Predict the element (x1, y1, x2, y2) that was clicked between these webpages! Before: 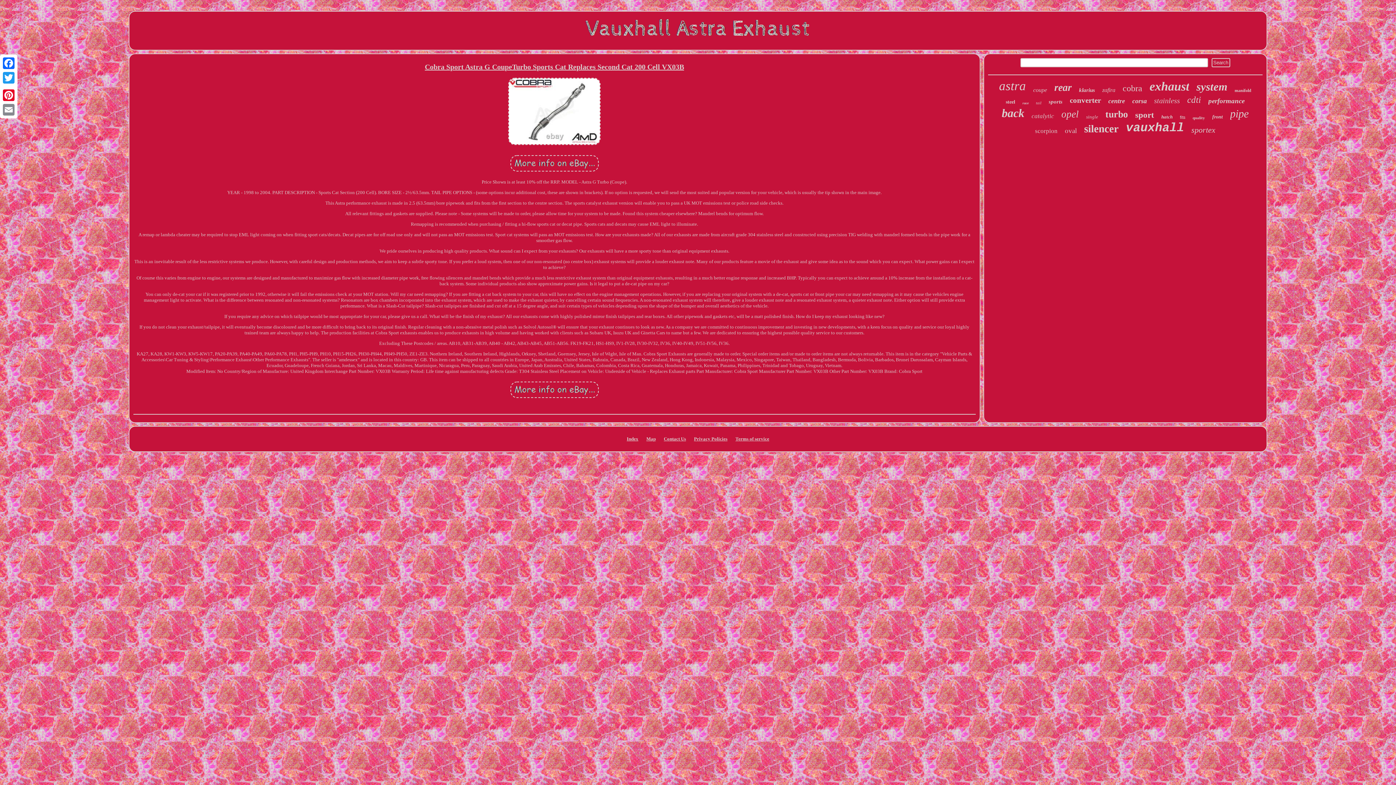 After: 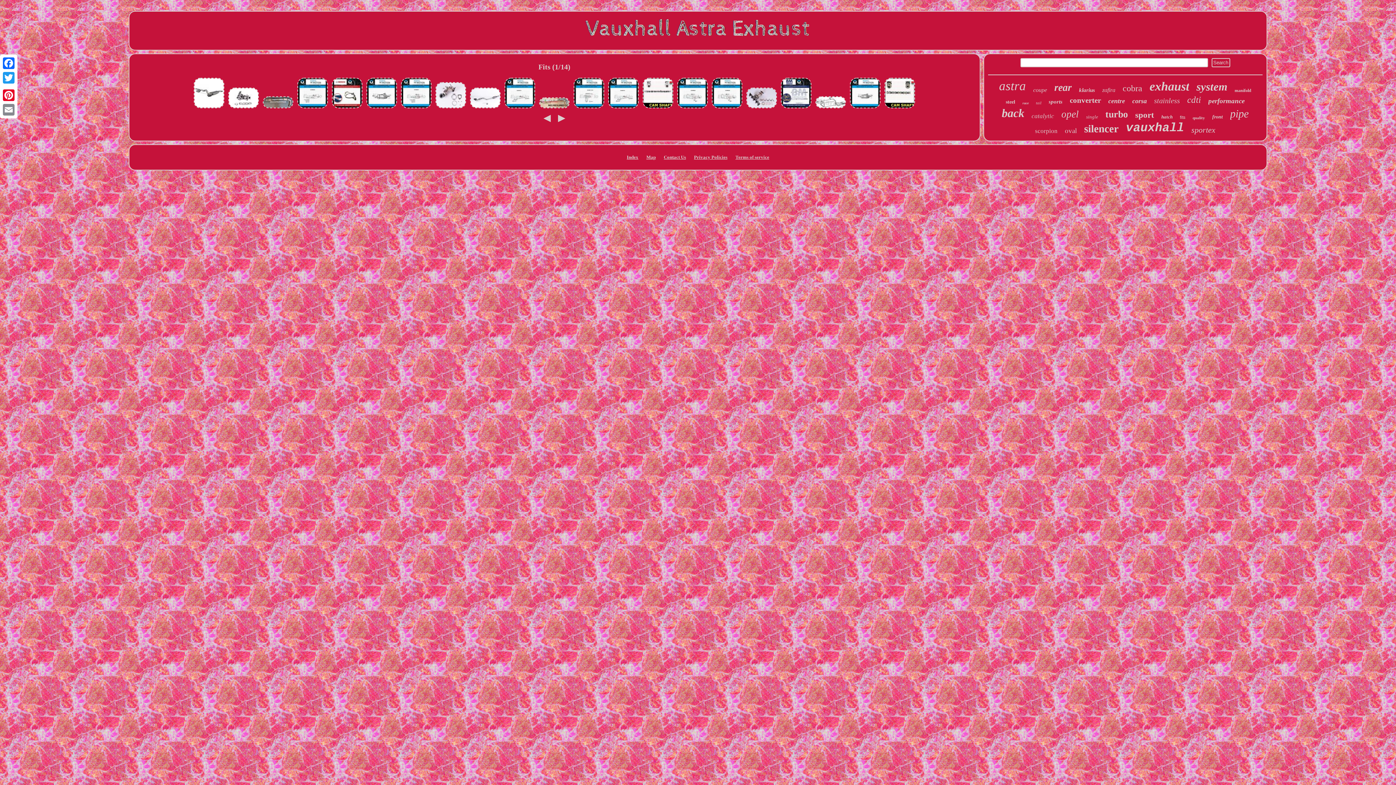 Action: bbox: (1180, 114, 1185, 120) label: fits